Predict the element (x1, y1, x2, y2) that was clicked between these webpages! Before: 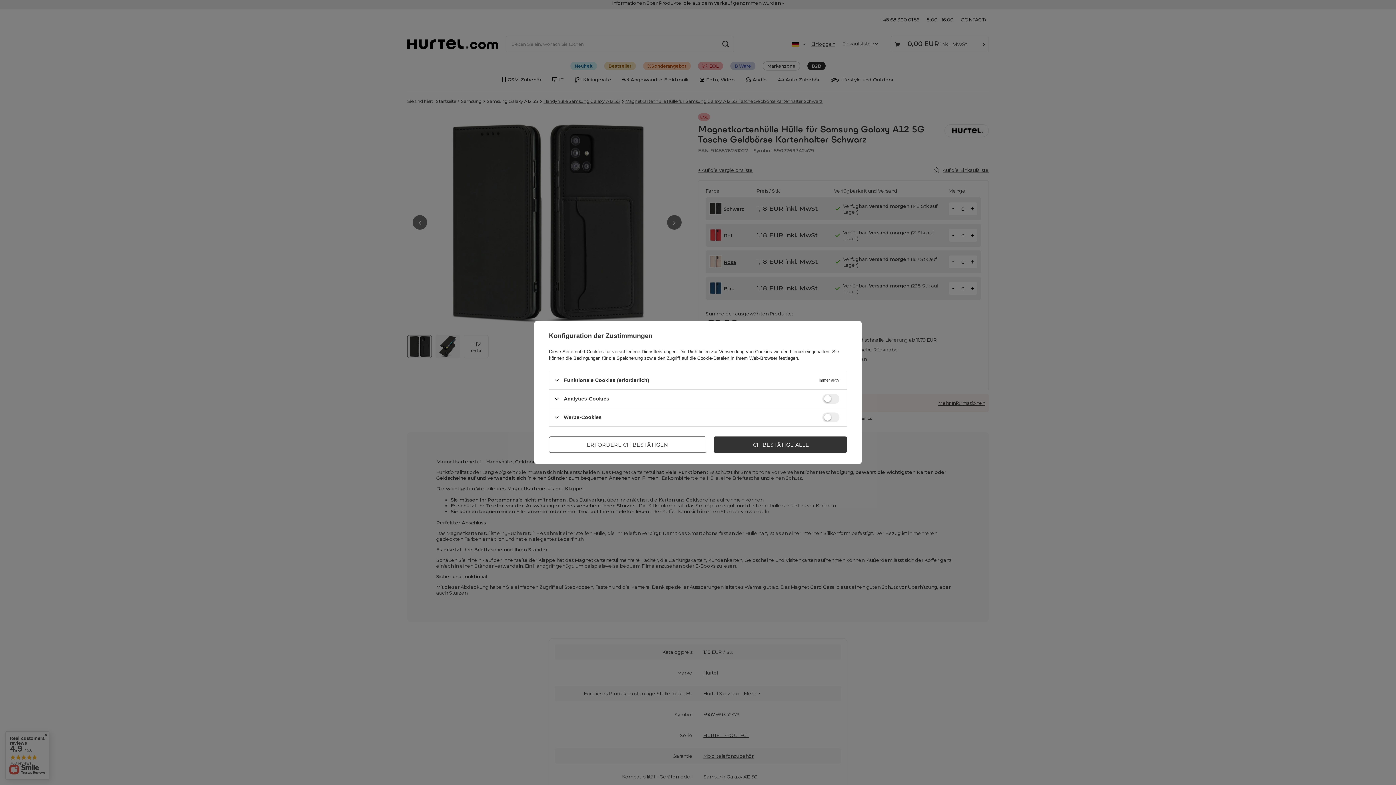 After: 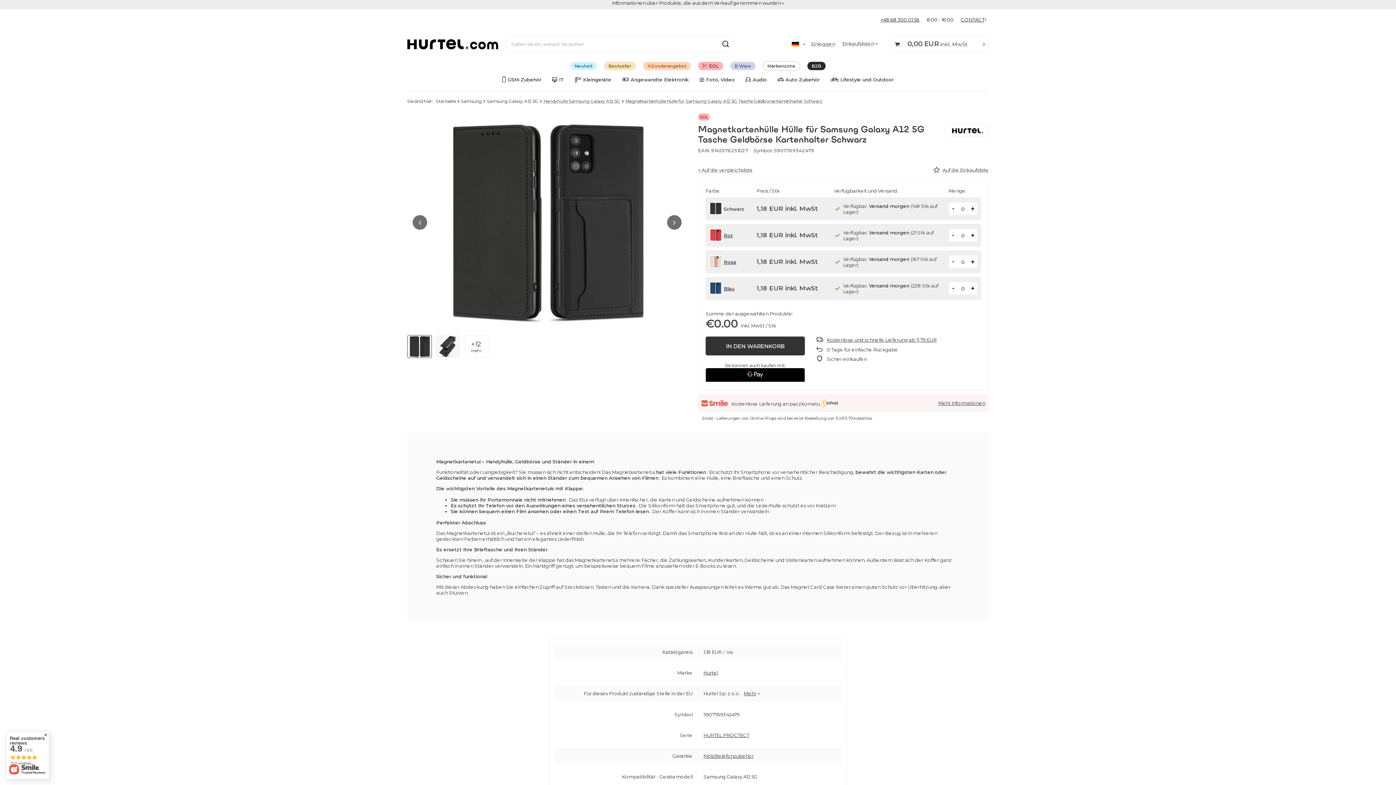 Action: label: ERFORDERLICH BESTÄTIGEN bbox: (549, 436, 706, 453)